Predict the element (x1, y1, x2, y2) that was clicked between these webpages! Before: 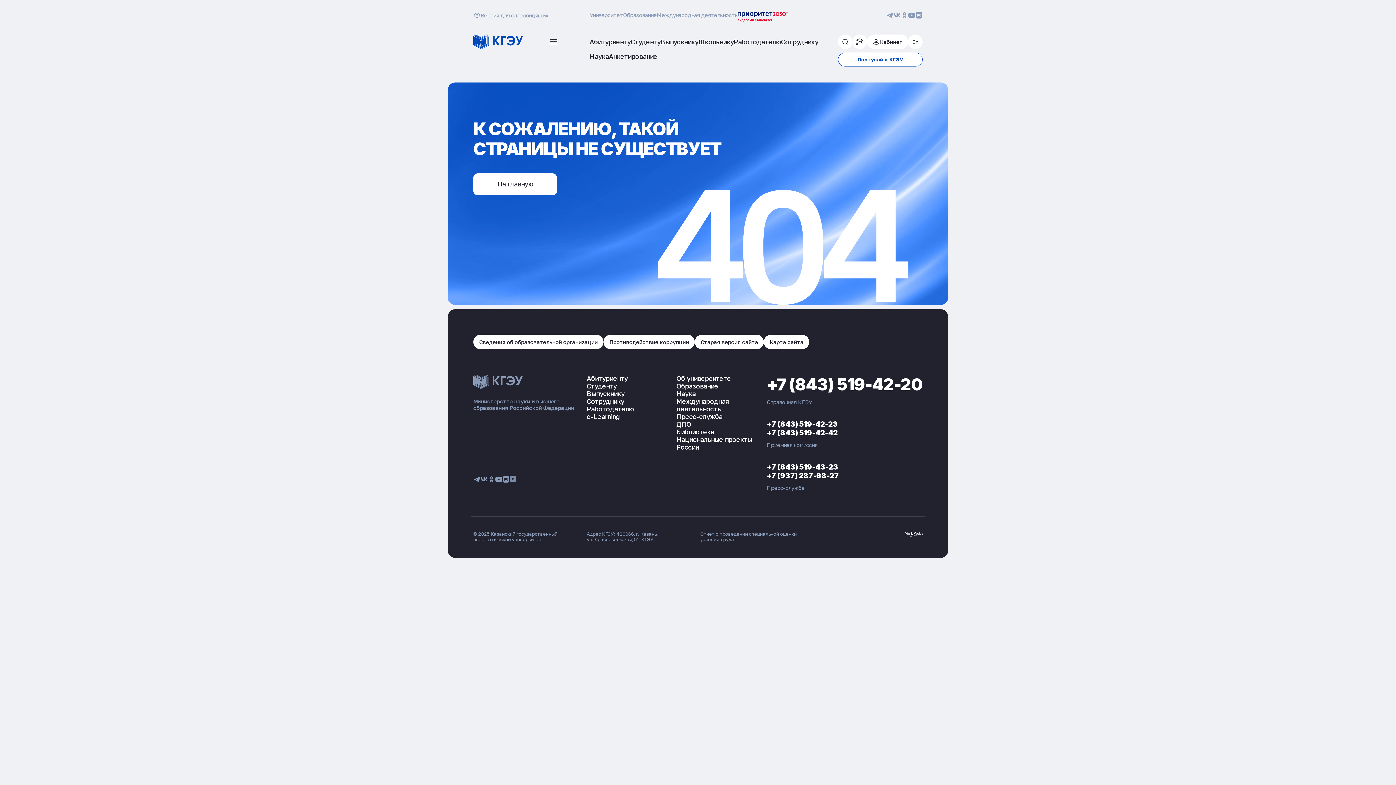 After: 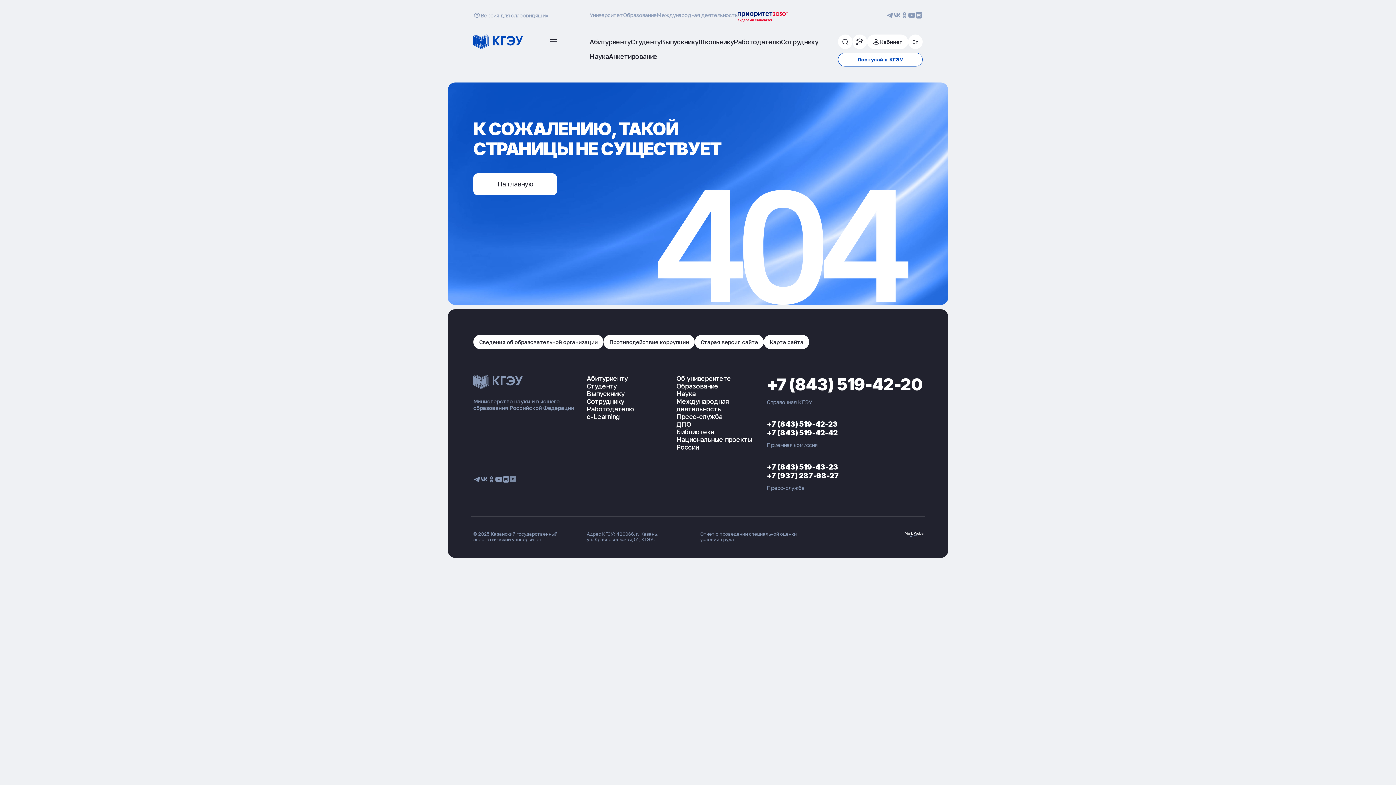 Action: bbox: (495, 479, 502, 483)